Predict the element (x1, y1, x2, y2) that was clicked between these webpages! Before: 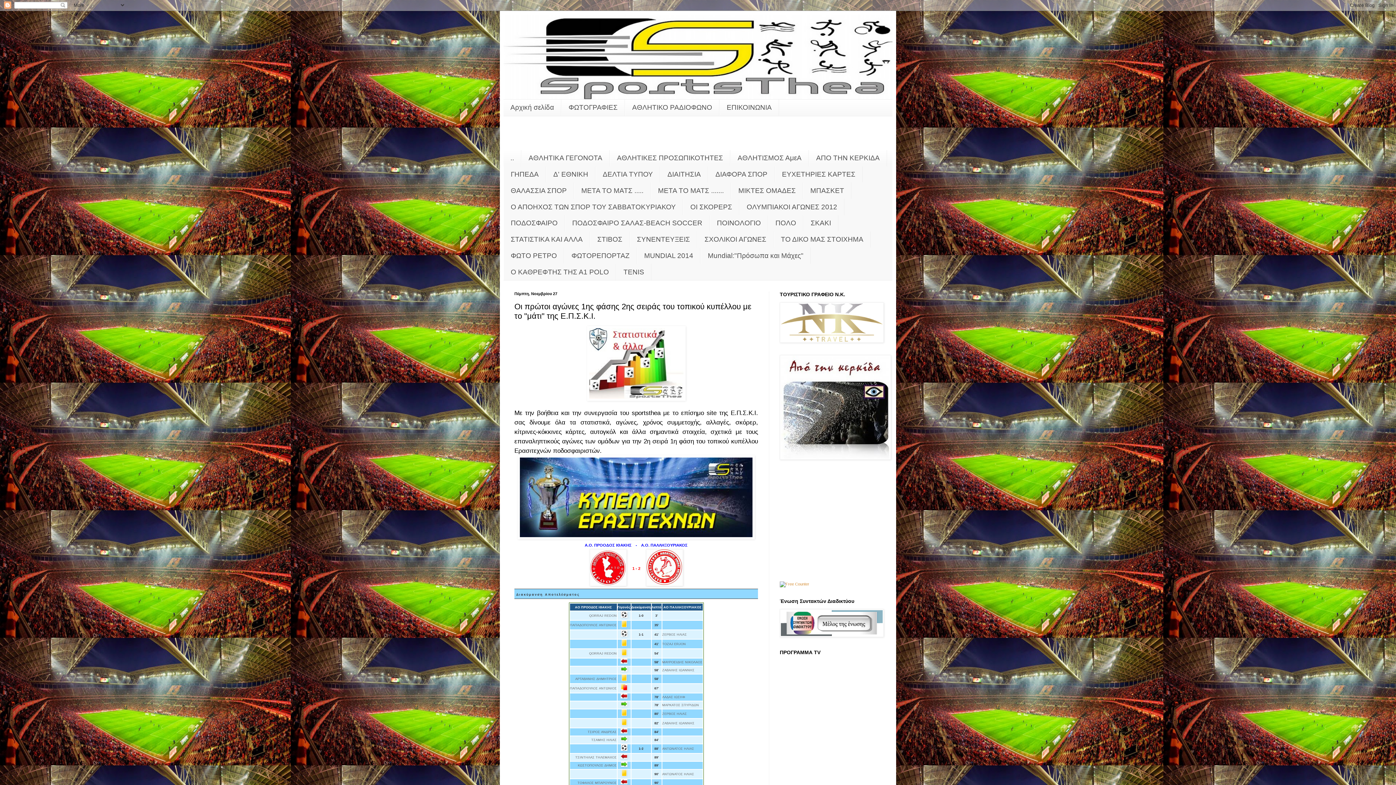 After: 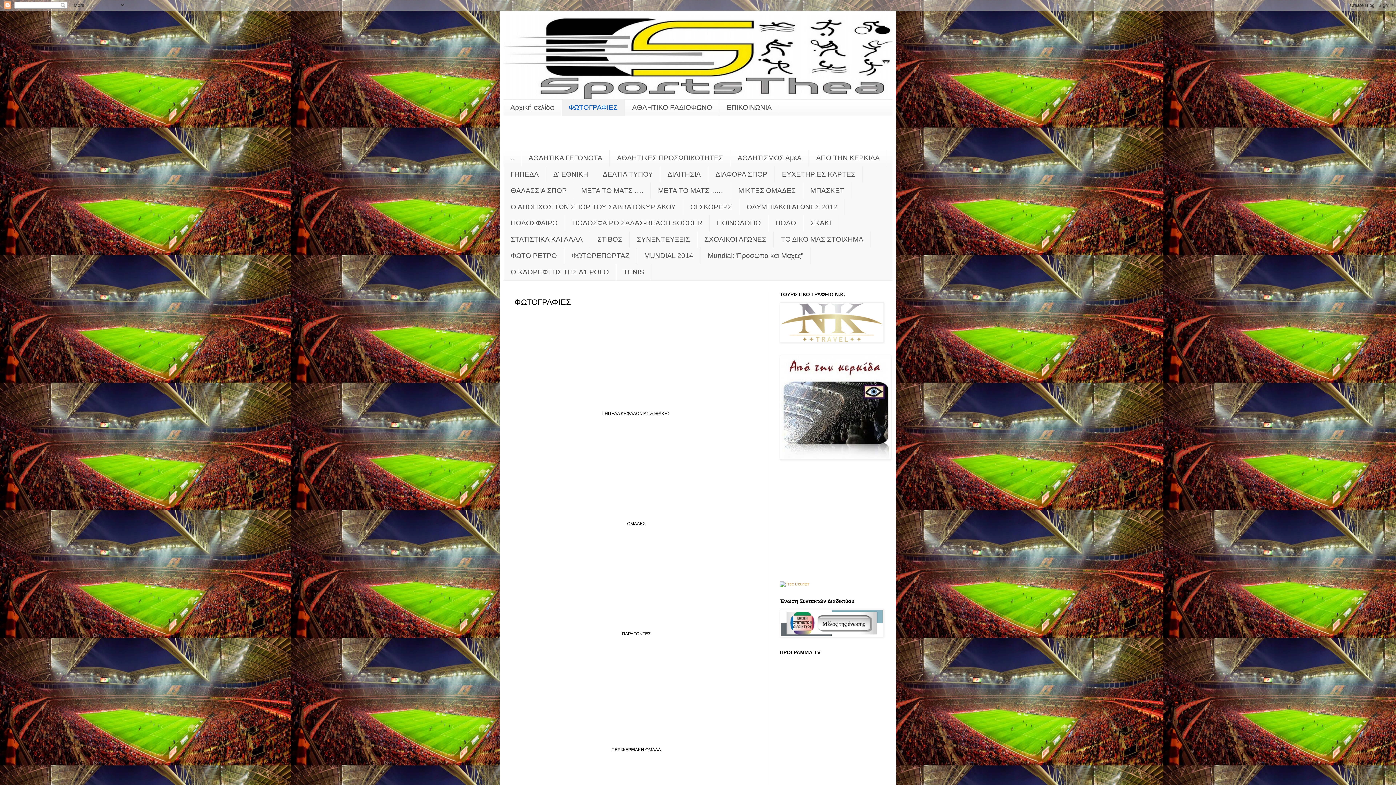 Action: label: ΦΩΤΟΓΡΑΦΙΕΣ bbox: (561, 99, 625, 115)